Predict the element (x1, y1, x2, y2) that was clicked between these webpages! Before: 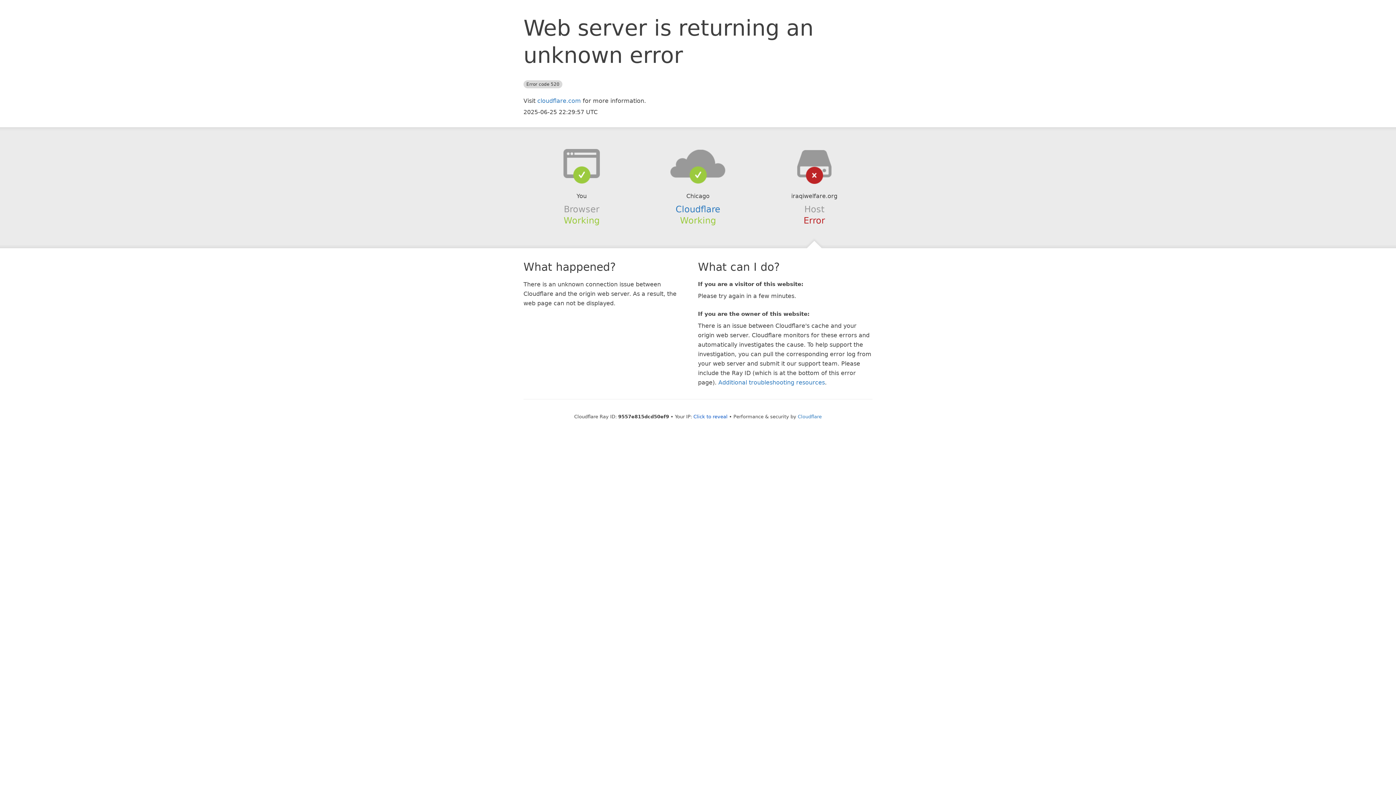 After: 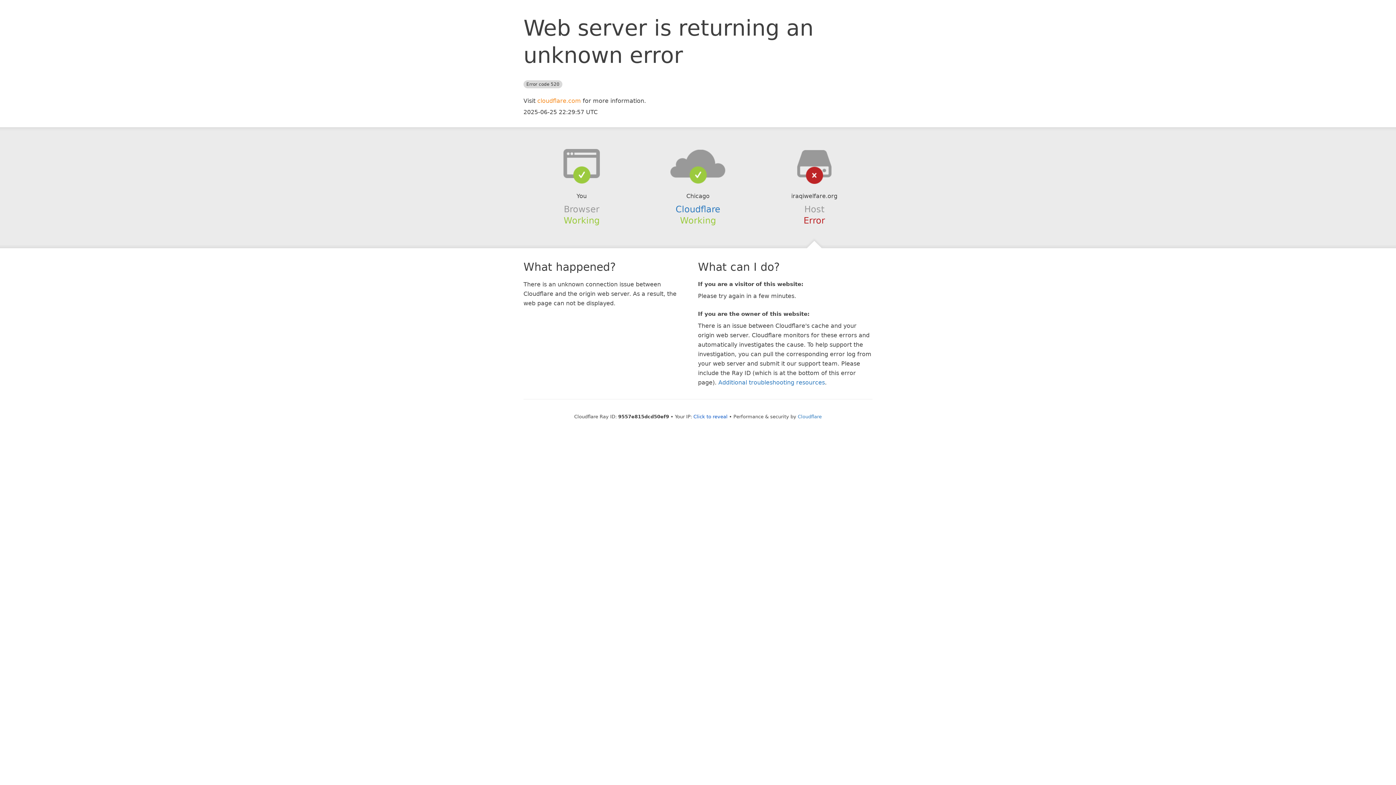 Action: label: cloudflare.com bbox: (537, 97, 581, 104)